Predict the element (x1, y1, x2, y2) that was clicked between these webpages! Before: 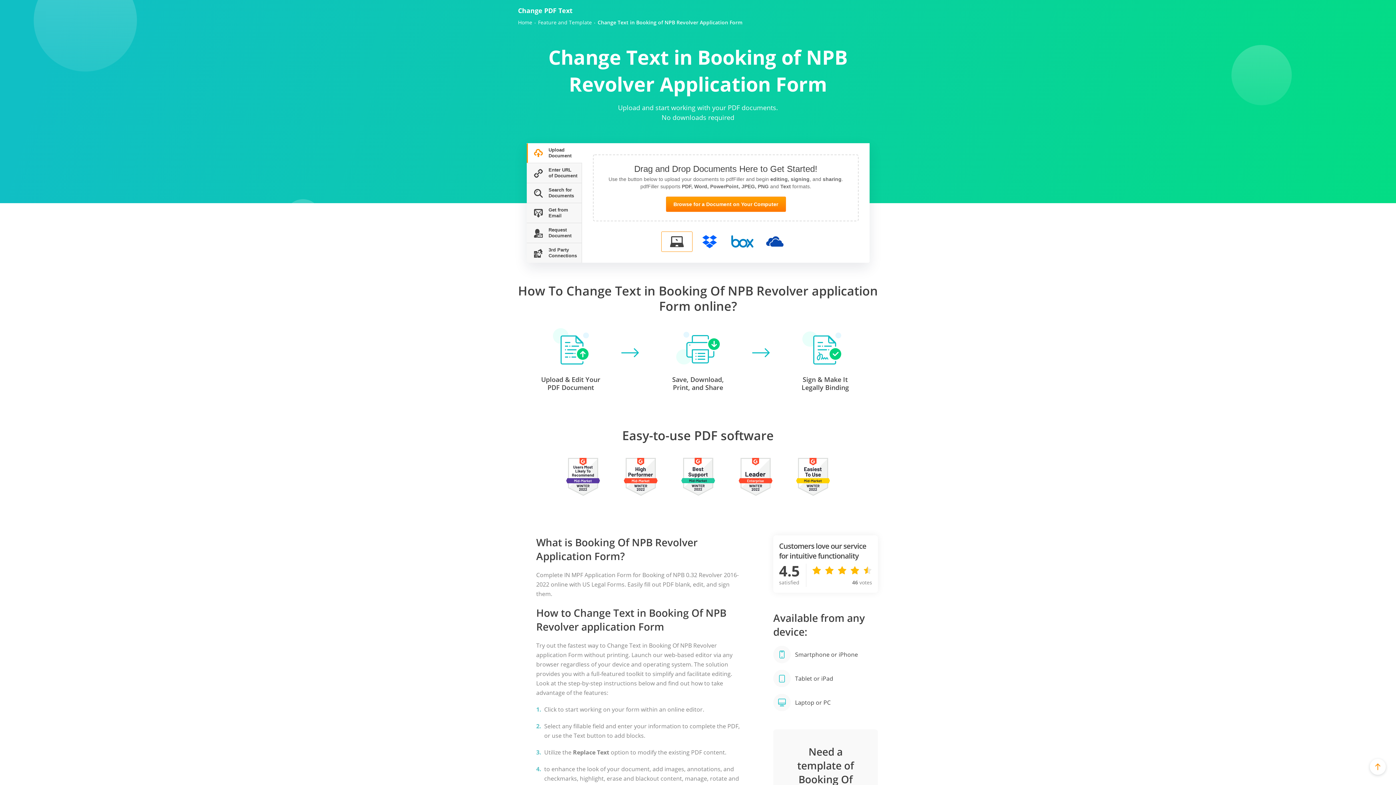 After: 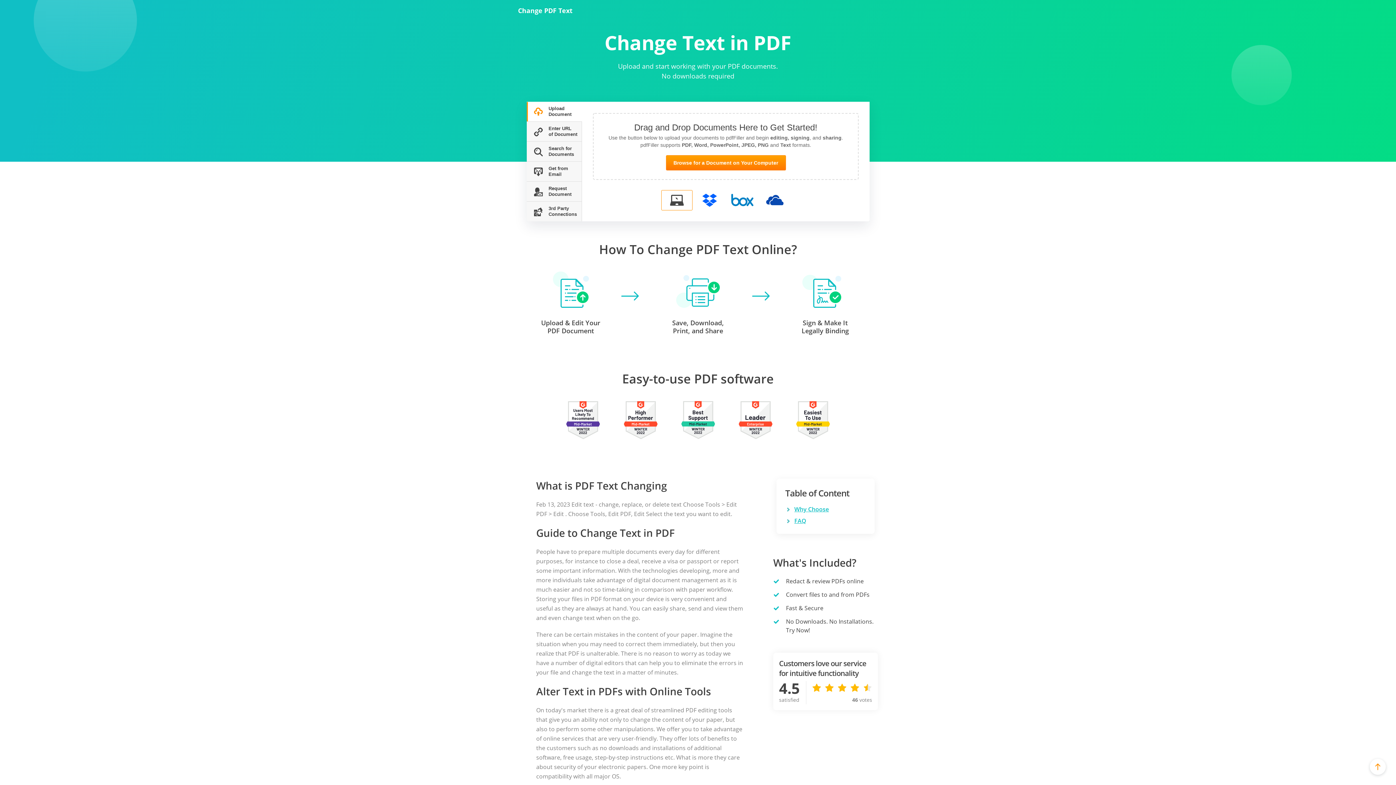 Action: label: Home bbox: (518, 19, 532, 25)